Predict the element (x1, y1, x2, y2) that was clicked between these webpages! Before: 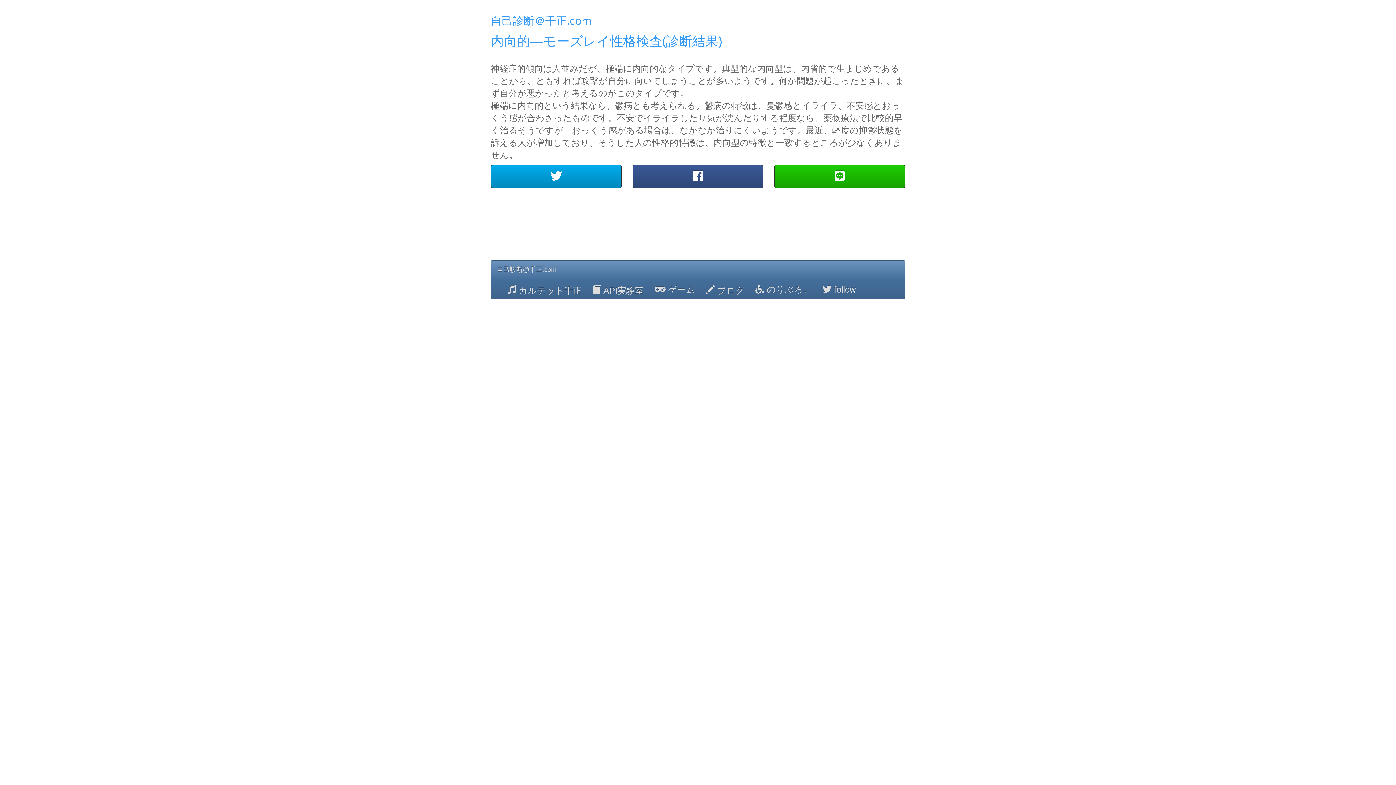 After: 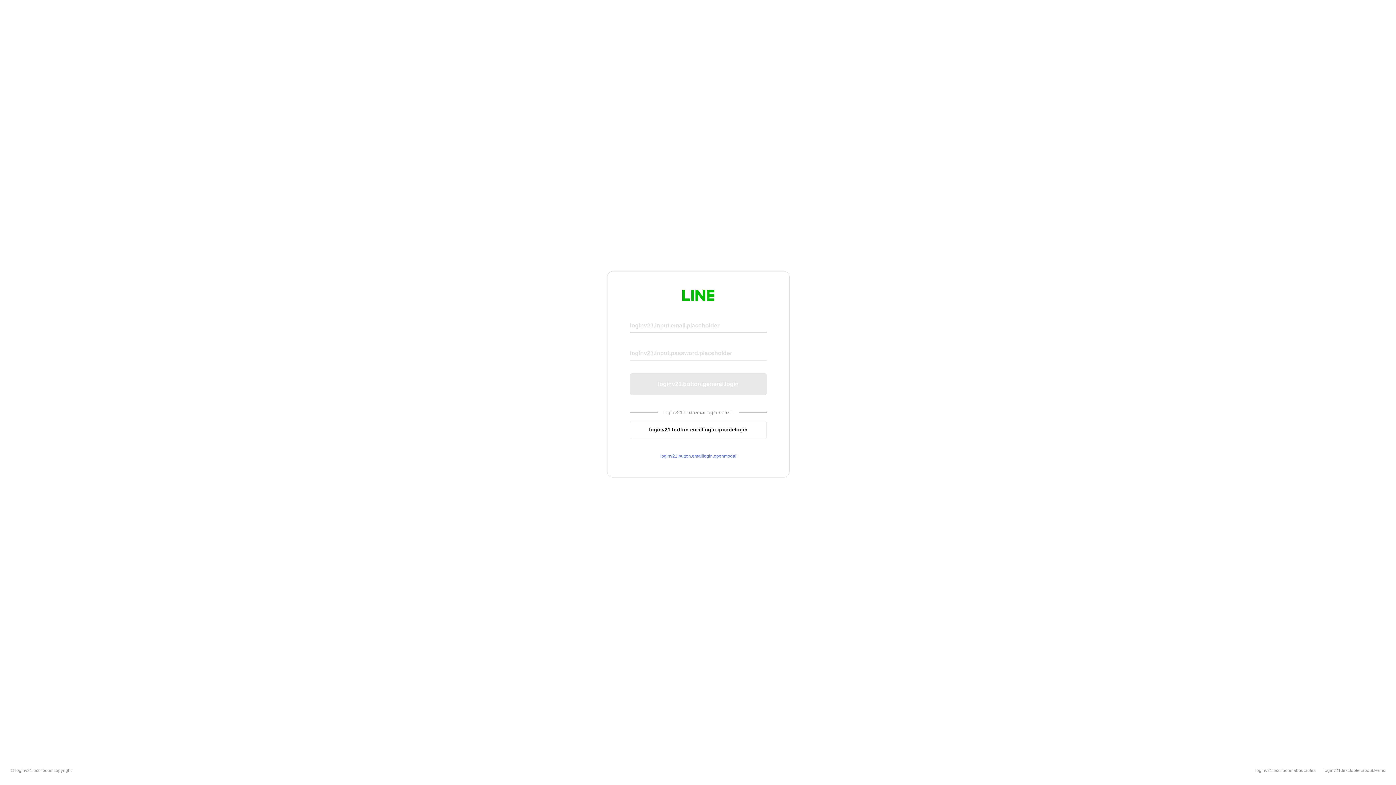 Action: bbox: (774, 165, 905, 188)